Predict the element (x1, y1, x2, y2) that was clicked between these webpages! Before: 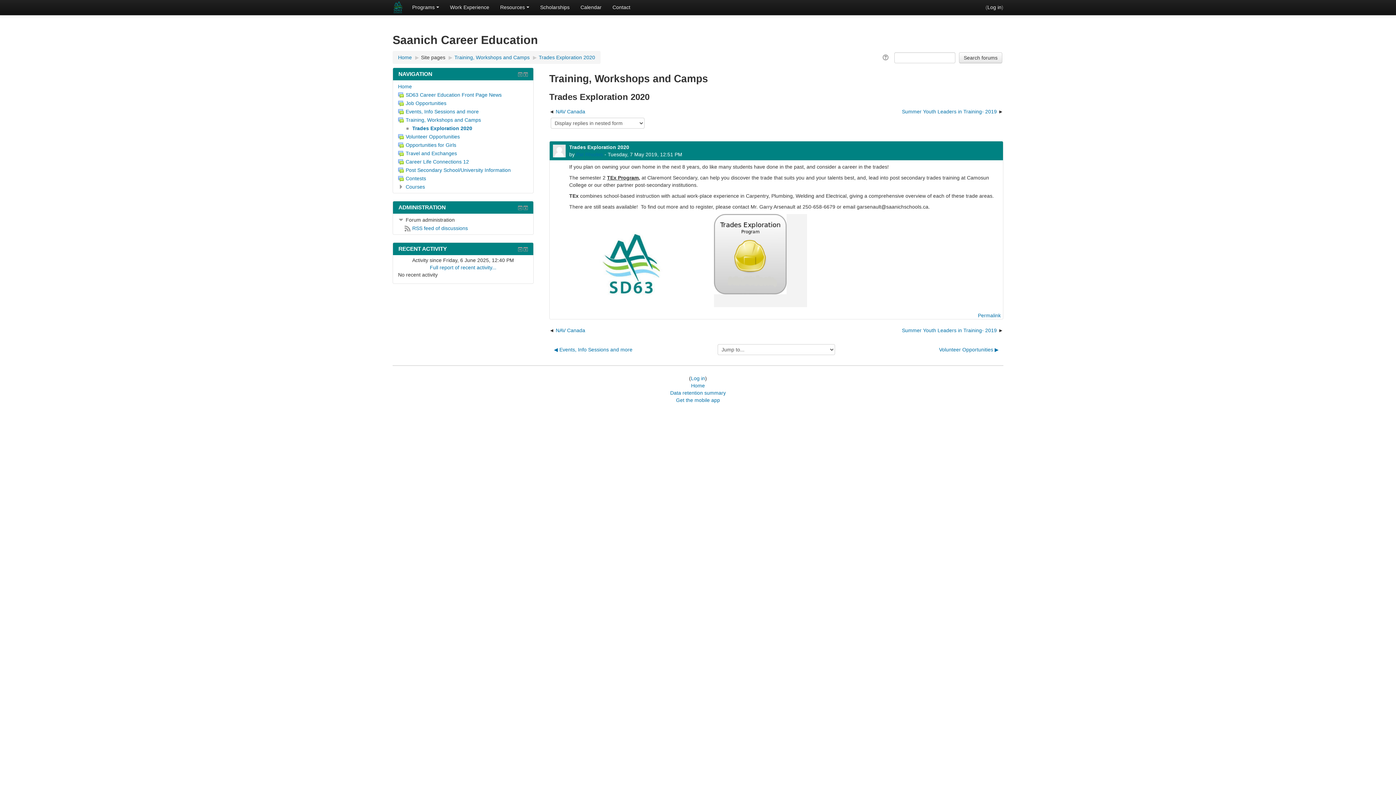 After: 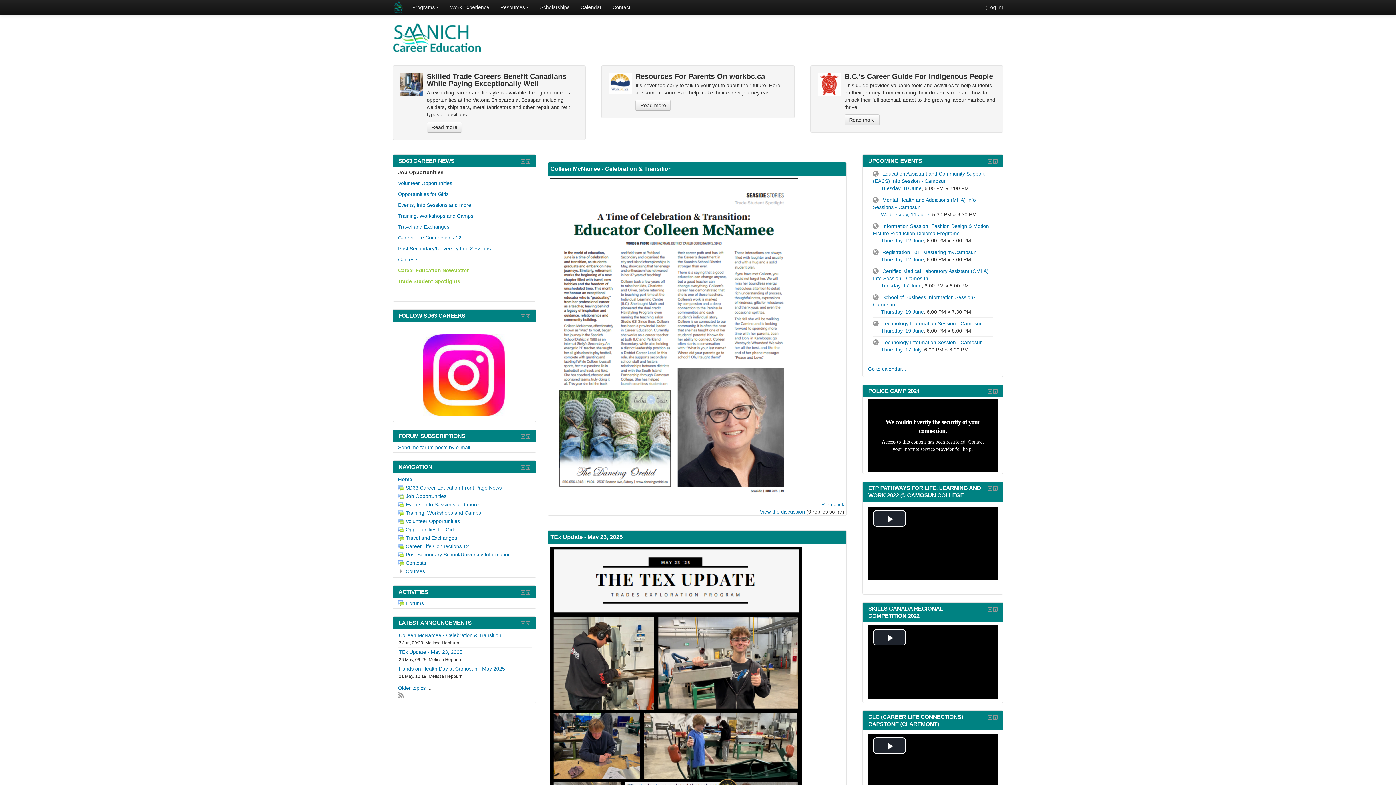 Action: label: Home bbox: (398, 54, 412, 60)